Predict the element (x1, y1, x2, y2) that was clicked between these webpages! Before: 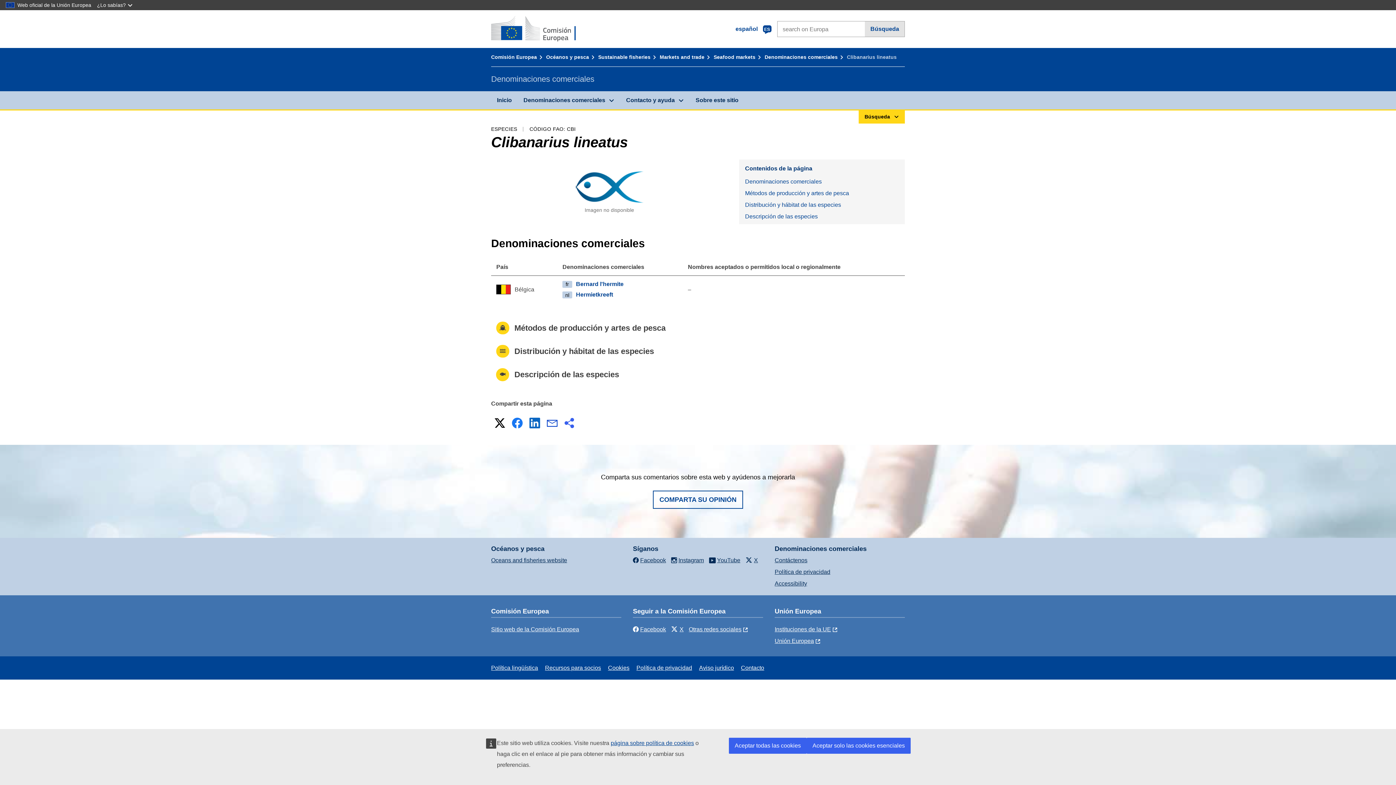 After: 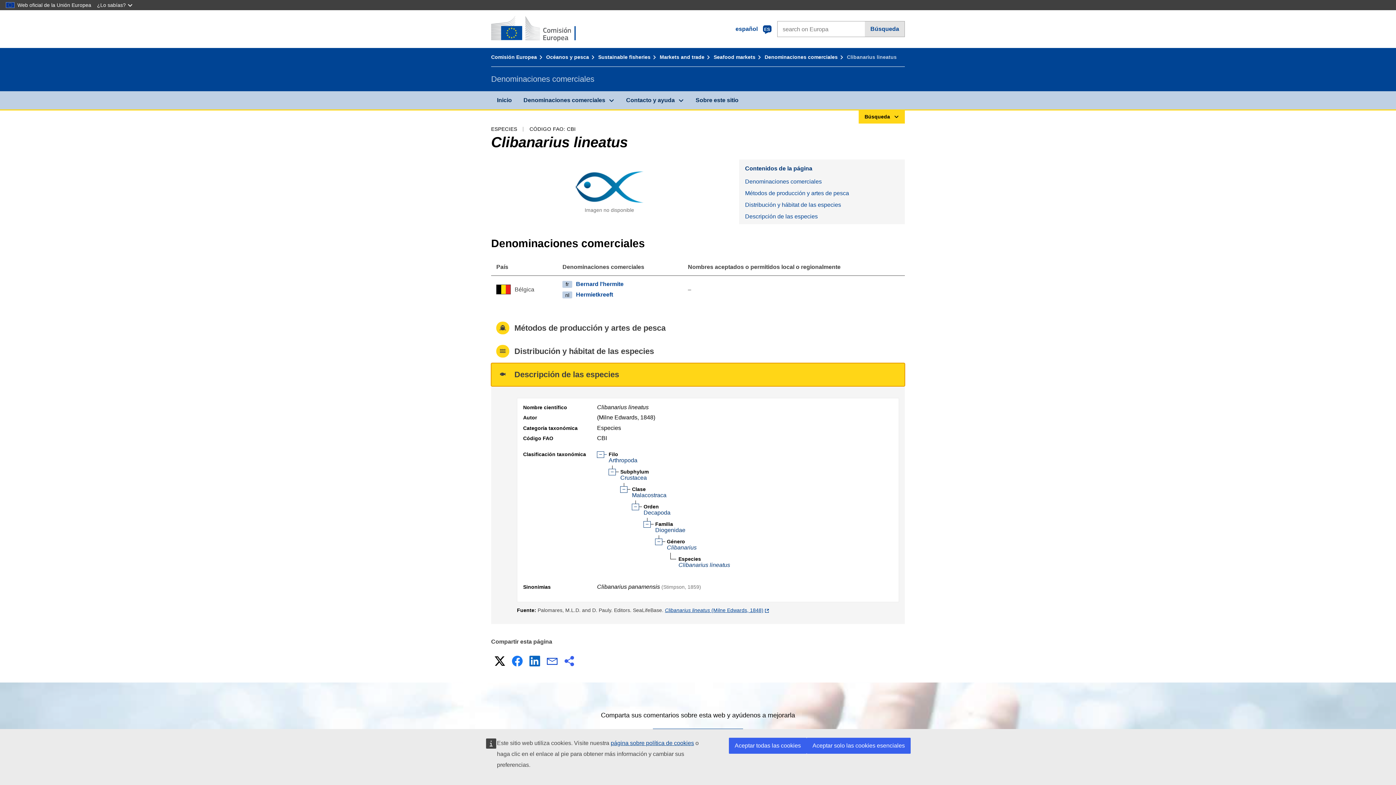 Action: label: Descripción de las especies bbox: (491, 363, 905, 386)